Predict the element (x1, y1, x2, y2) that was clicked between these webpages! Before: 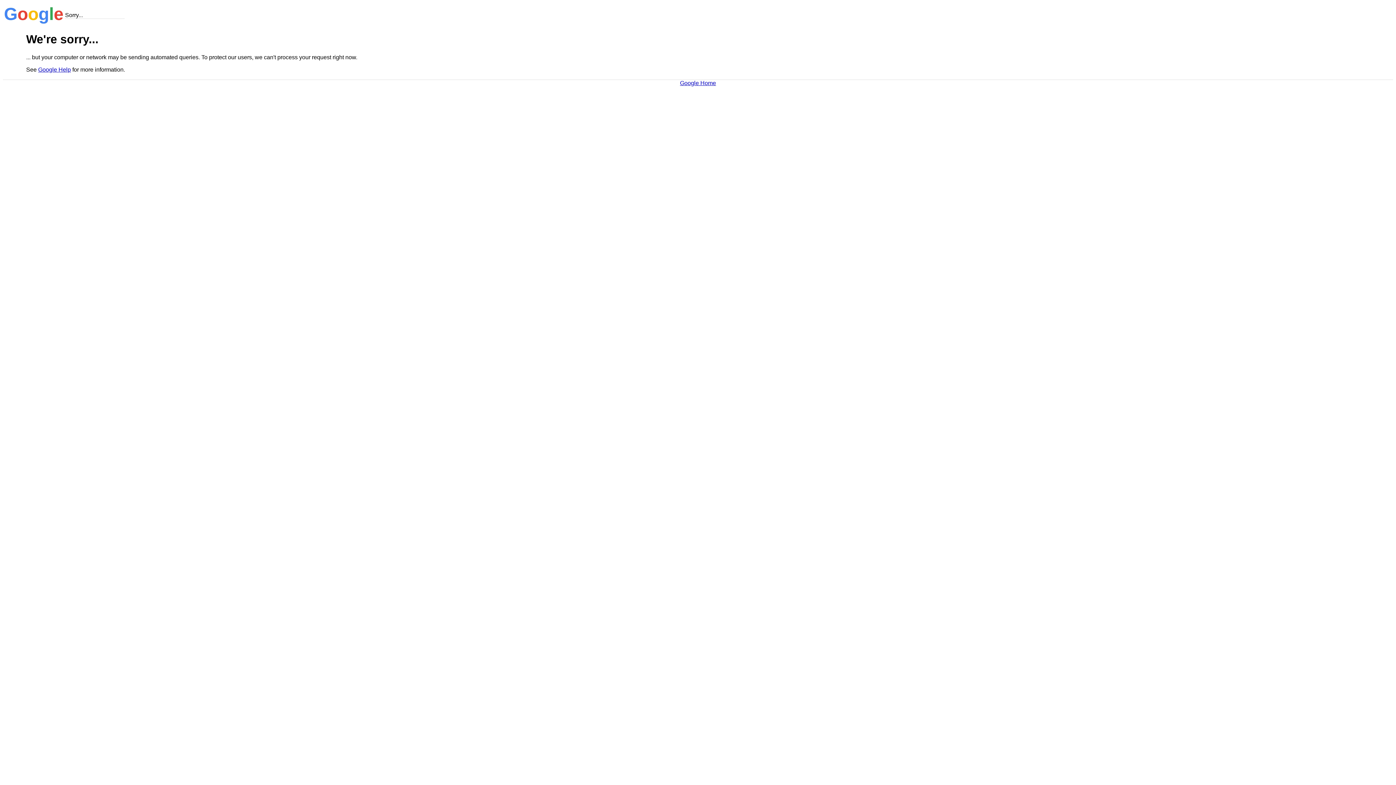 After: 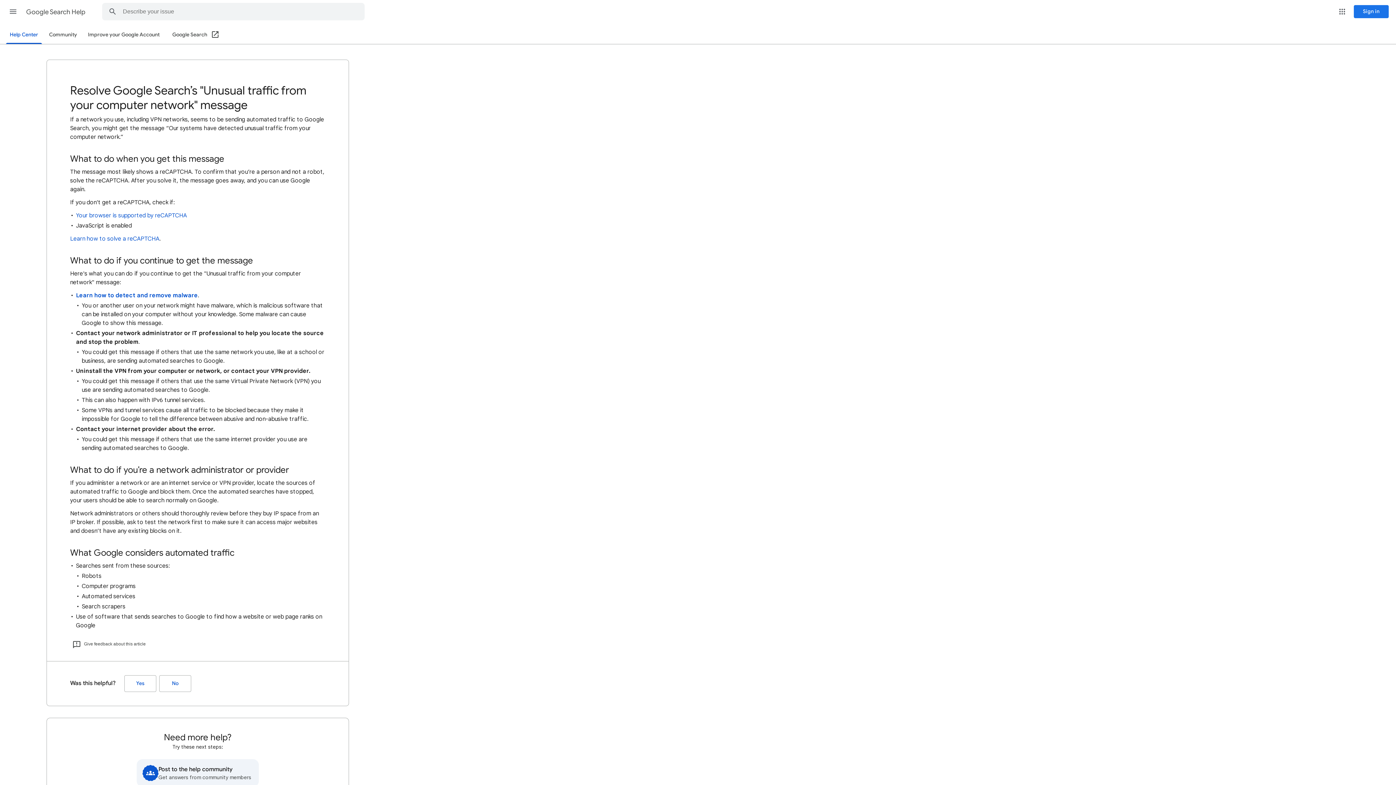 Action: bbox: (38, 66, 70, 72) label: Google Help